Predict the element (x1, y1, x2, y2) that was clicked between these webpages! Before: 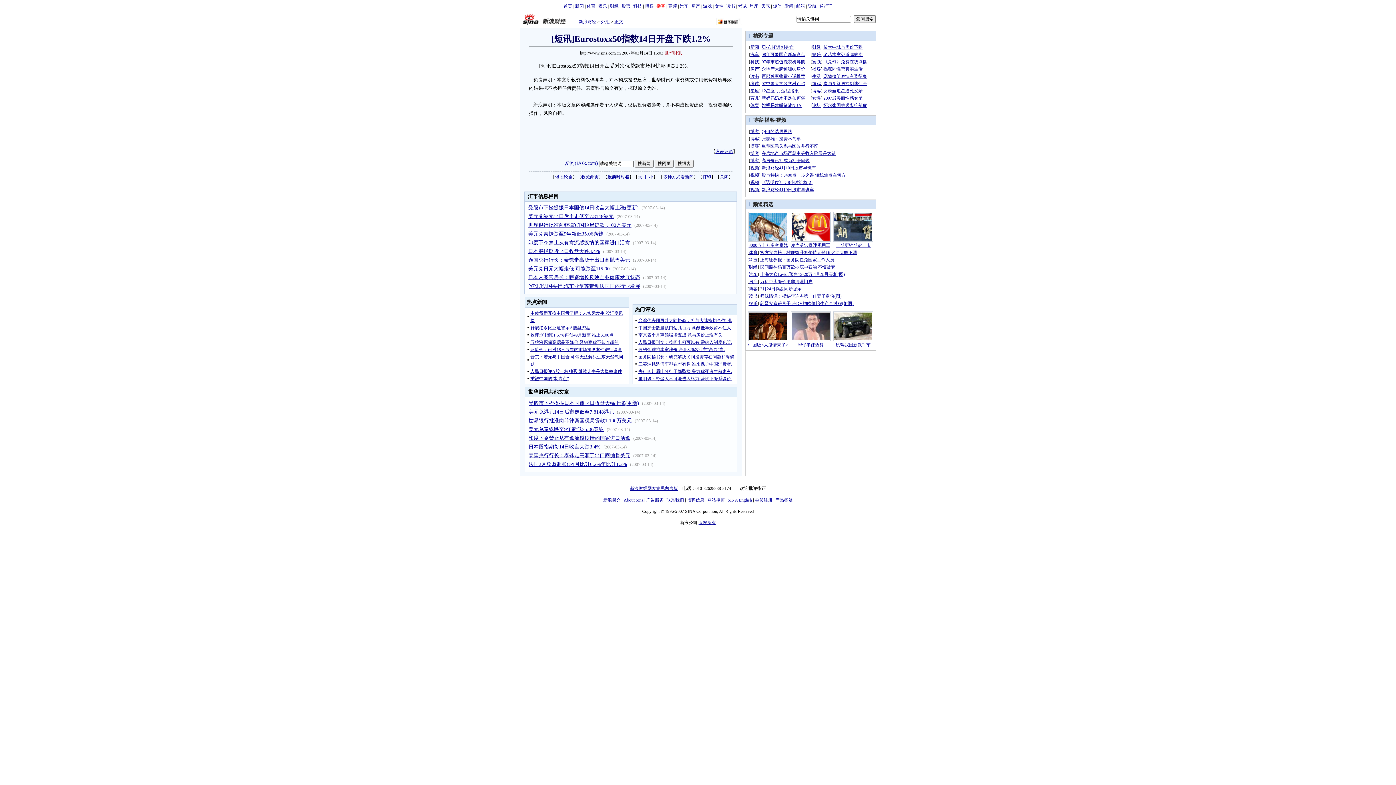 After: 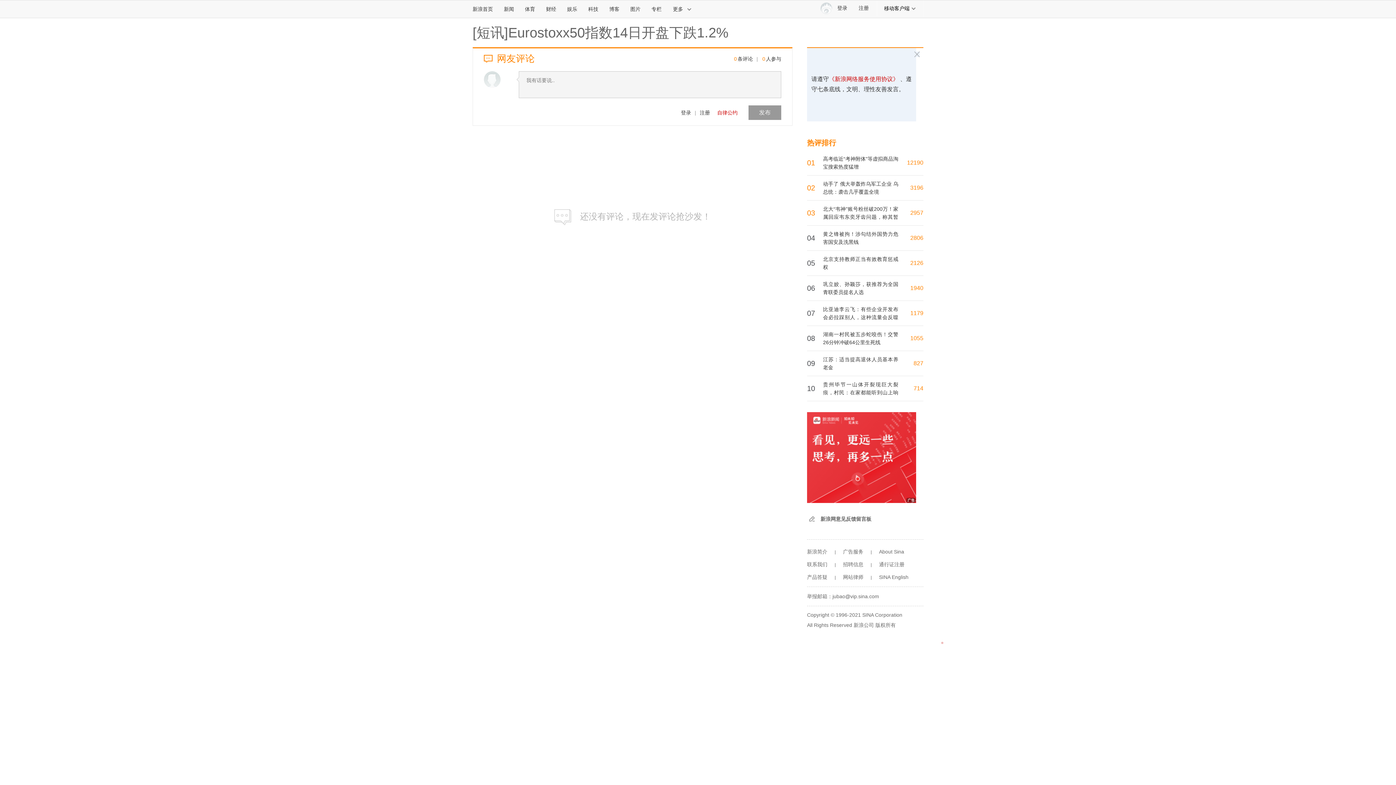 Action: bbox: (715, 149, 733, 154) label: 发表评论